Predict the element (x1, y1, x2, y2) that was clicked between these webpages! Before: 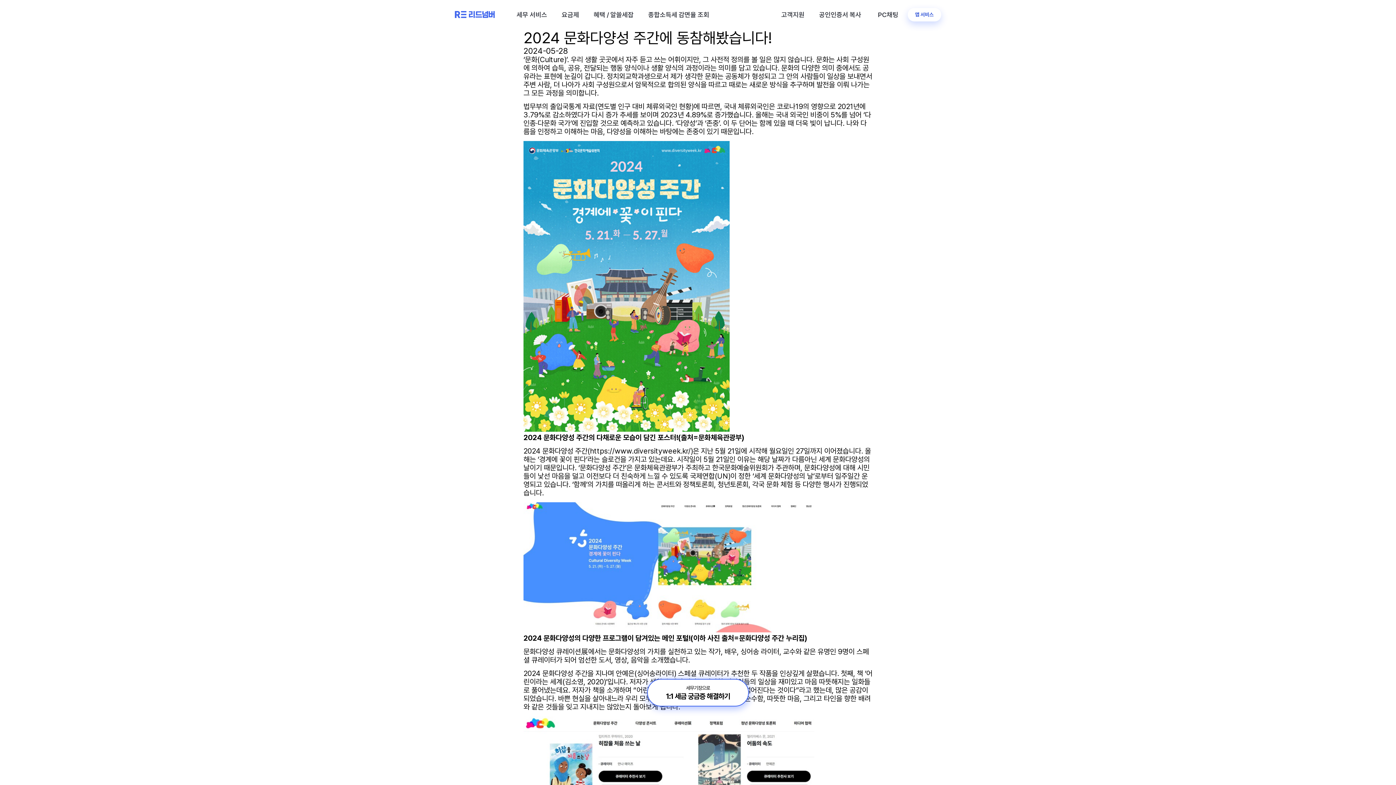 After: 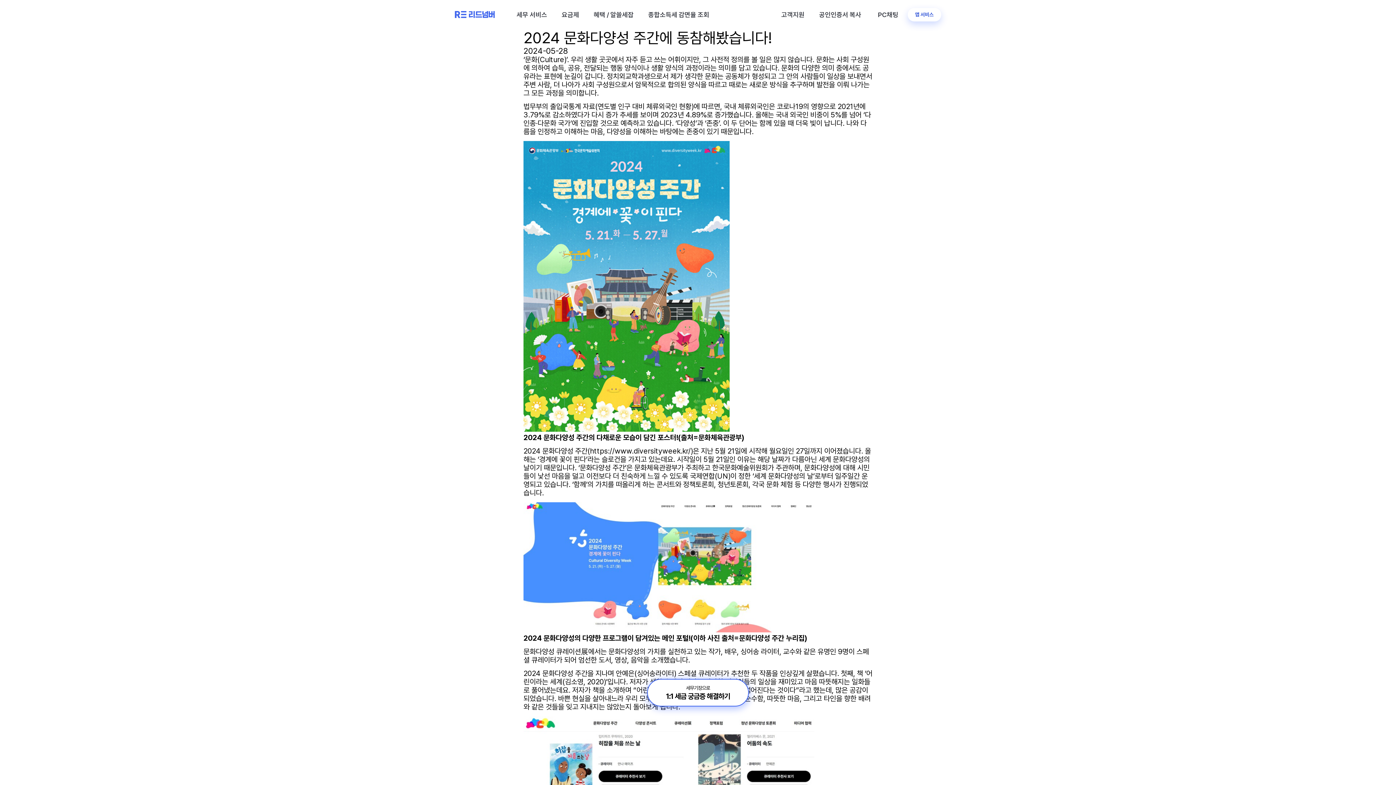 Action: bbox: (648, 10, 709, 18) label: 종합소득세 감면율 조회